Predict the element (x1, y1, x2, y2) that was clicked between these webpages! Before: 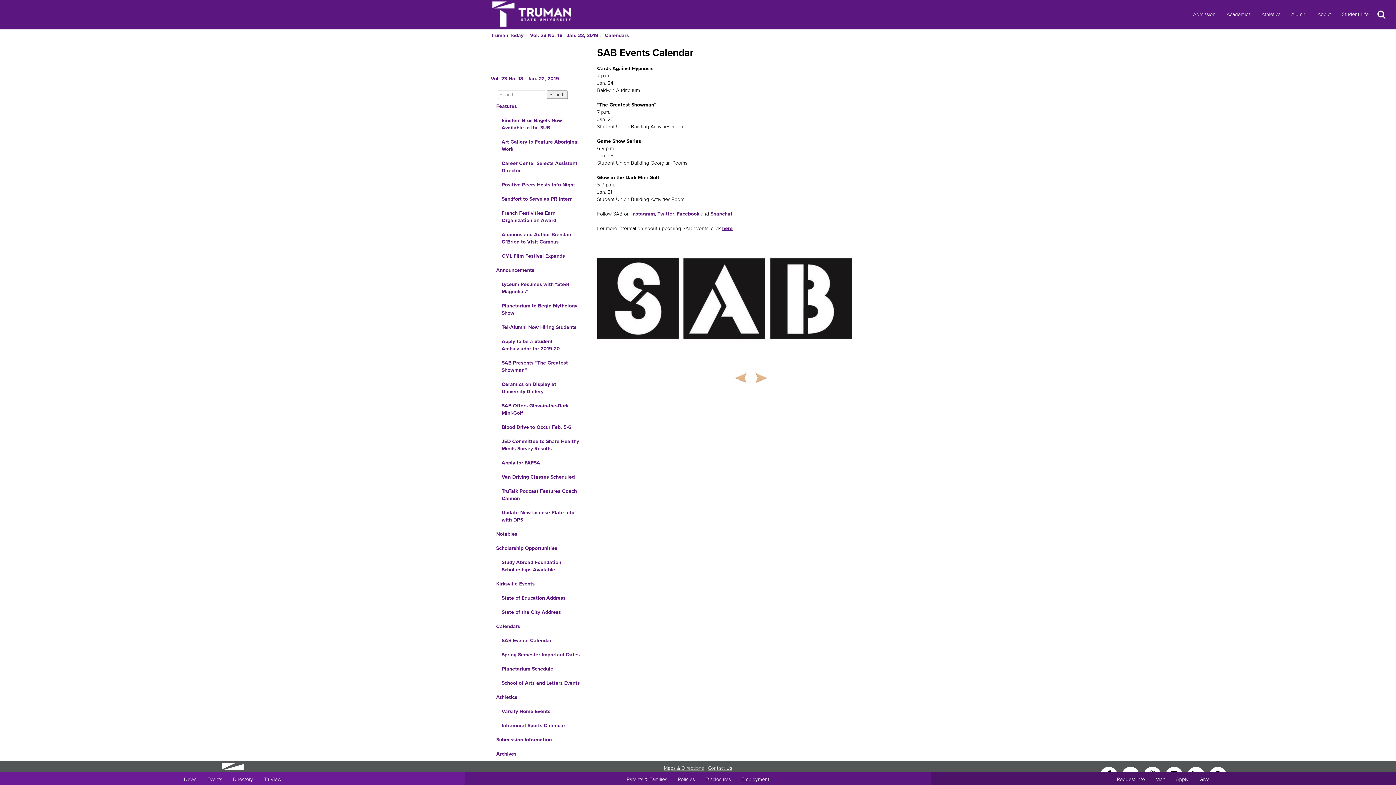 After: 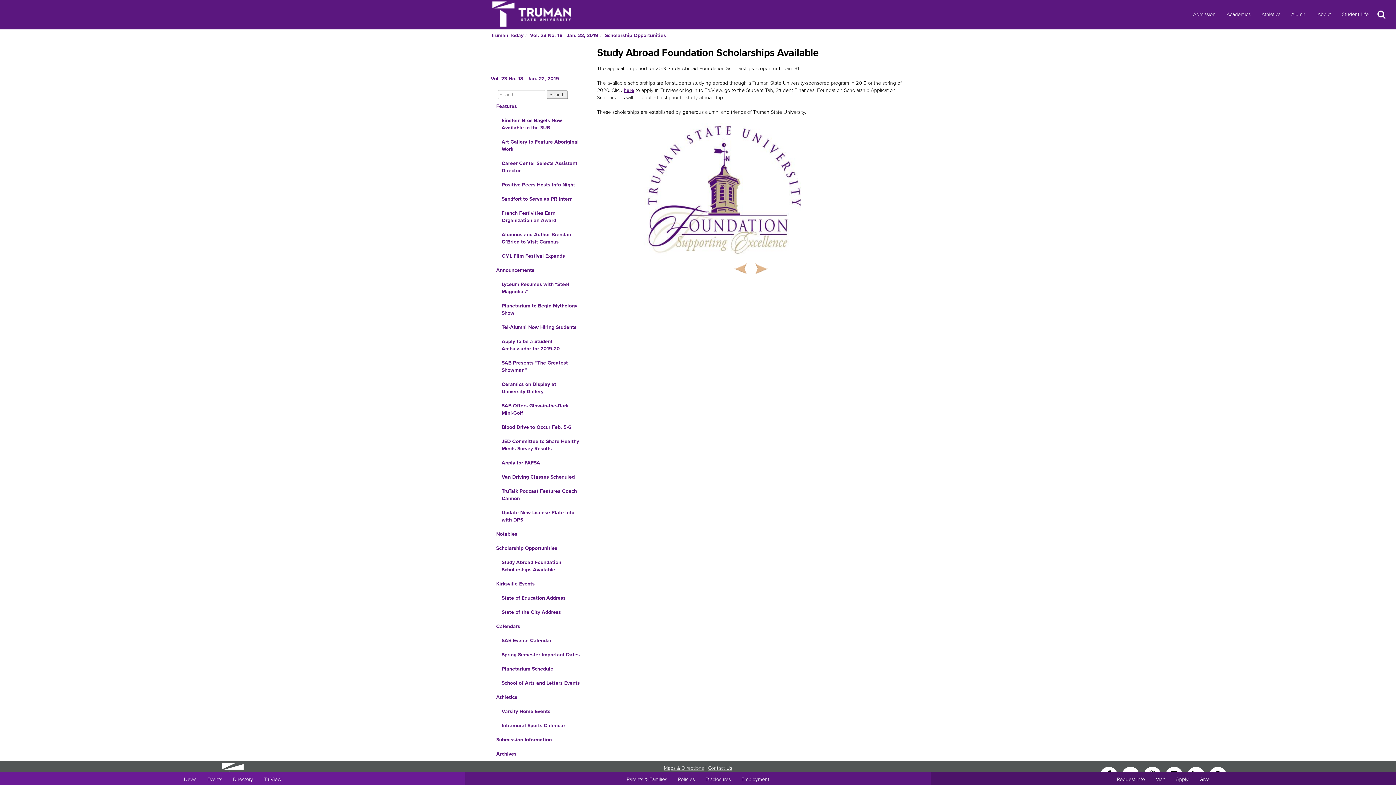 Action: label: Scholarship Opportunities bbox: (490, 541, 586, 556)